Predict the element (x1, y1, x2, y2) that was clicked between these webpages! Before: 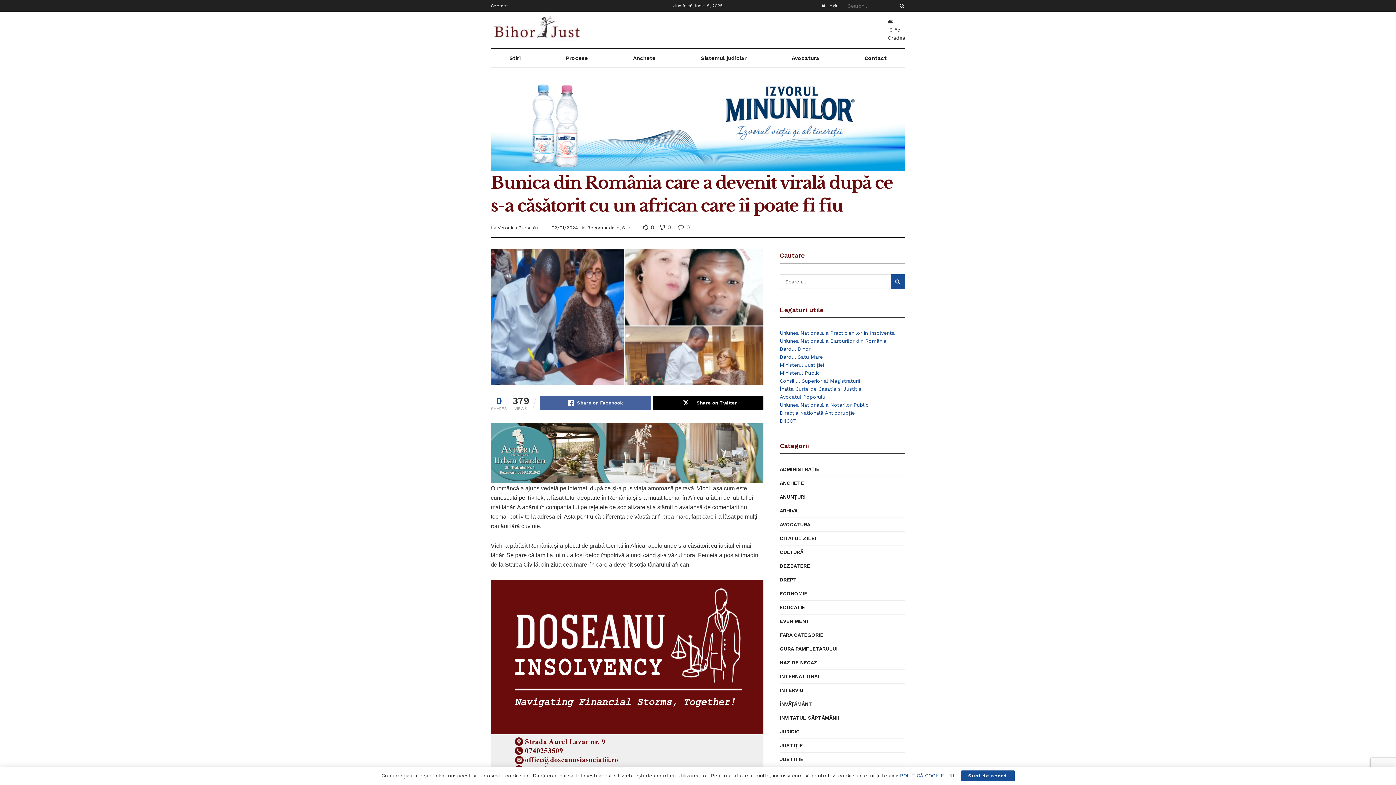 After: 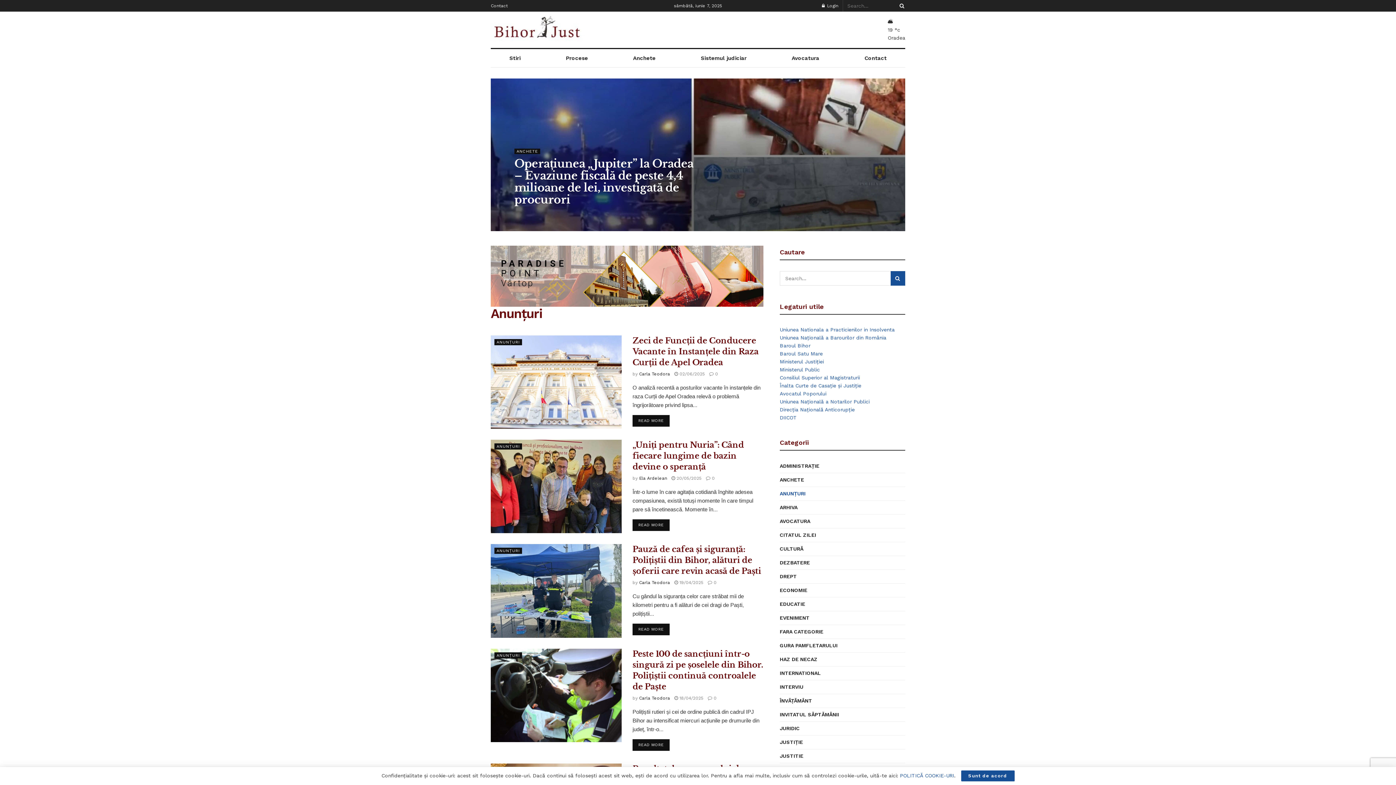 Action: bbox: (780, 492, 805, 501) label: ANUNȚURI